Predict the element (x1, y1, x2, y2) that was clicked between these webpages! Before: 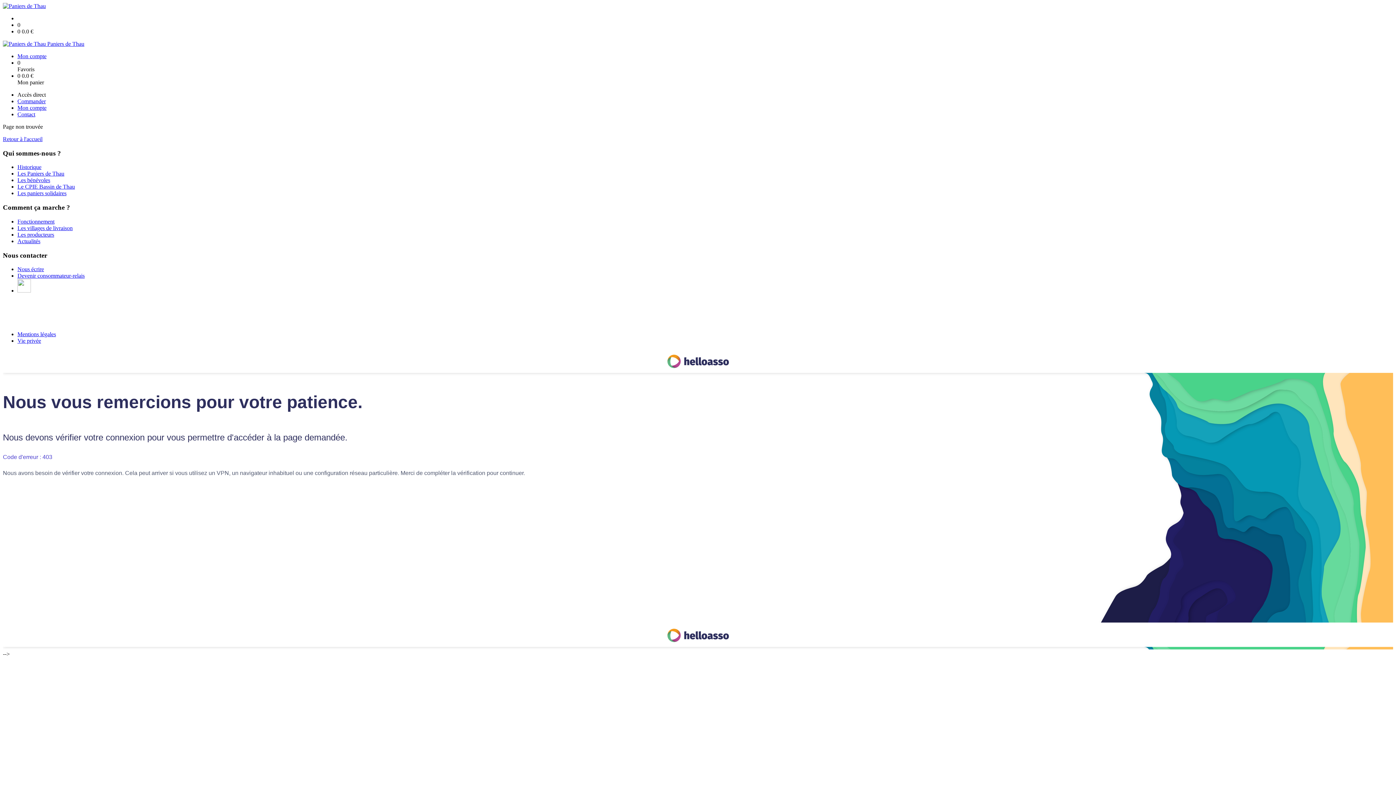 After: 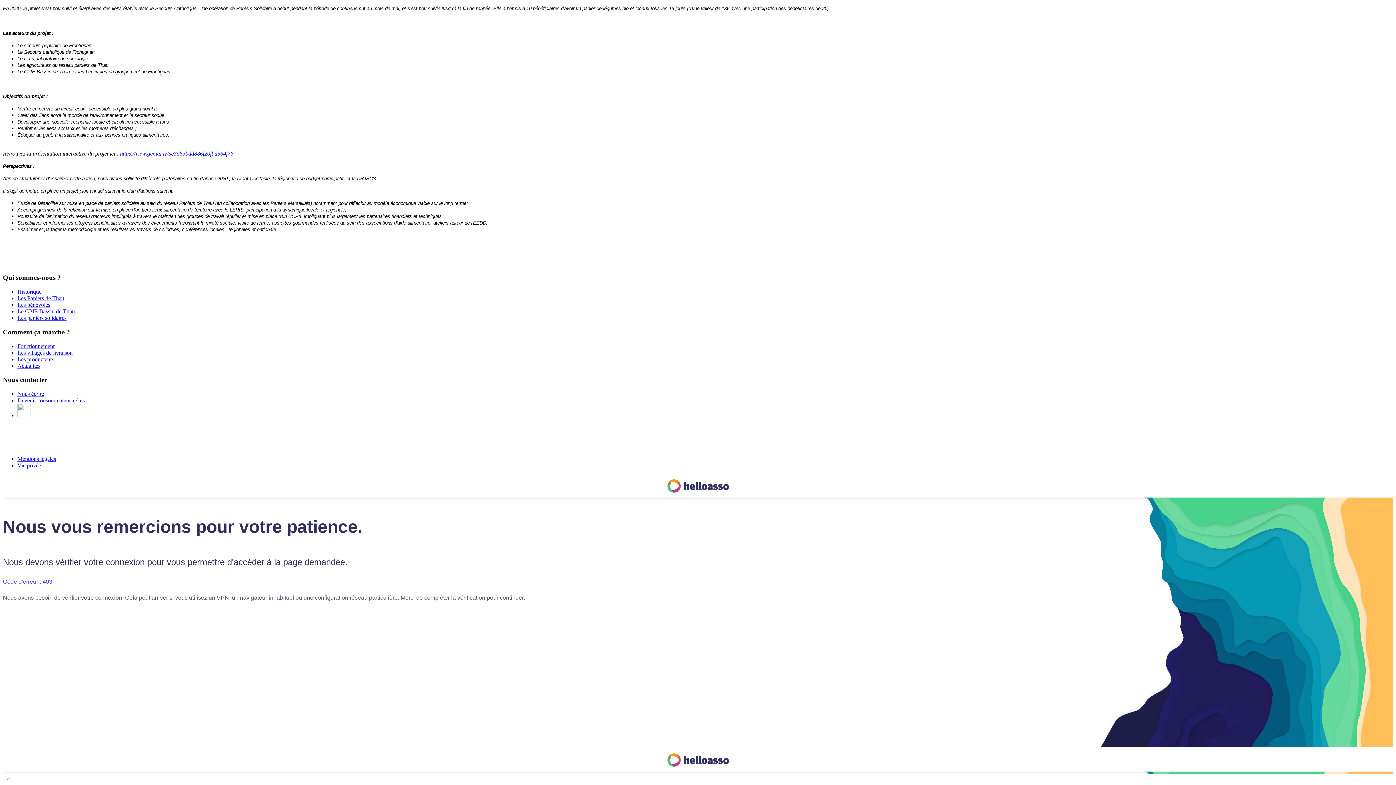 Action: label: Les paniers solidaires bbox: (17, 190, 66, 196)